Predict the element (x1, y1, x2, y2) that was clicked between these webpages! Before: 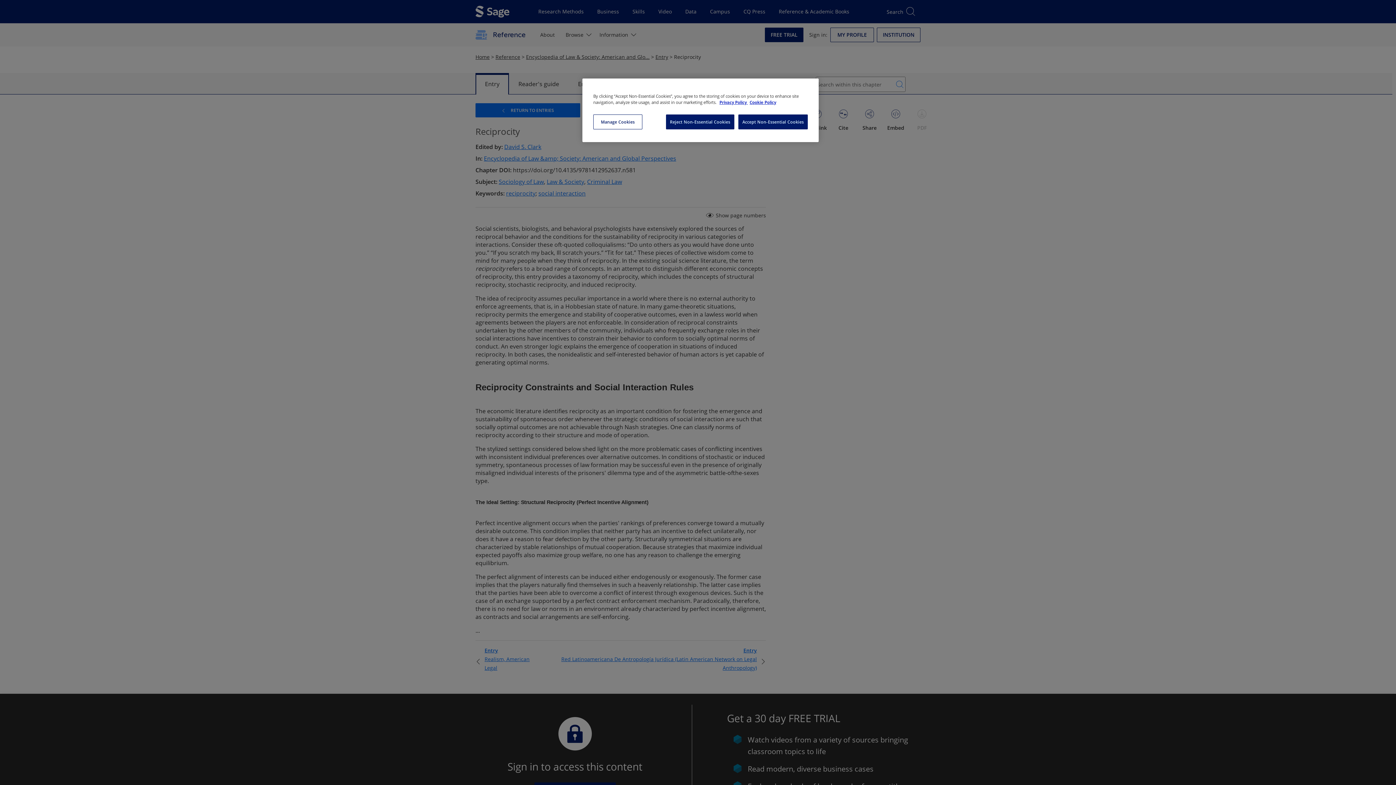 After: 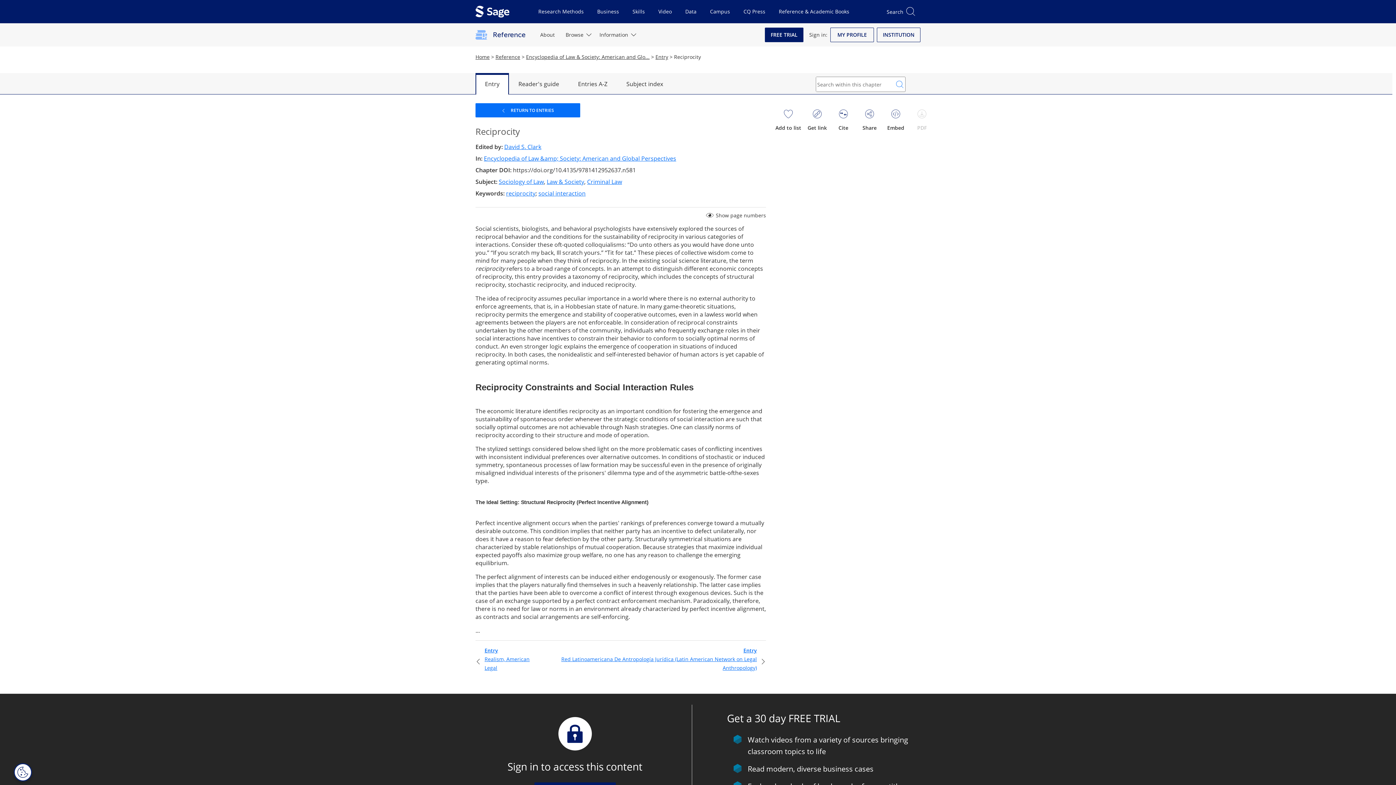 Action: bbox: (661, 114, 731, 129) label: Reject Non-Essential Cookies